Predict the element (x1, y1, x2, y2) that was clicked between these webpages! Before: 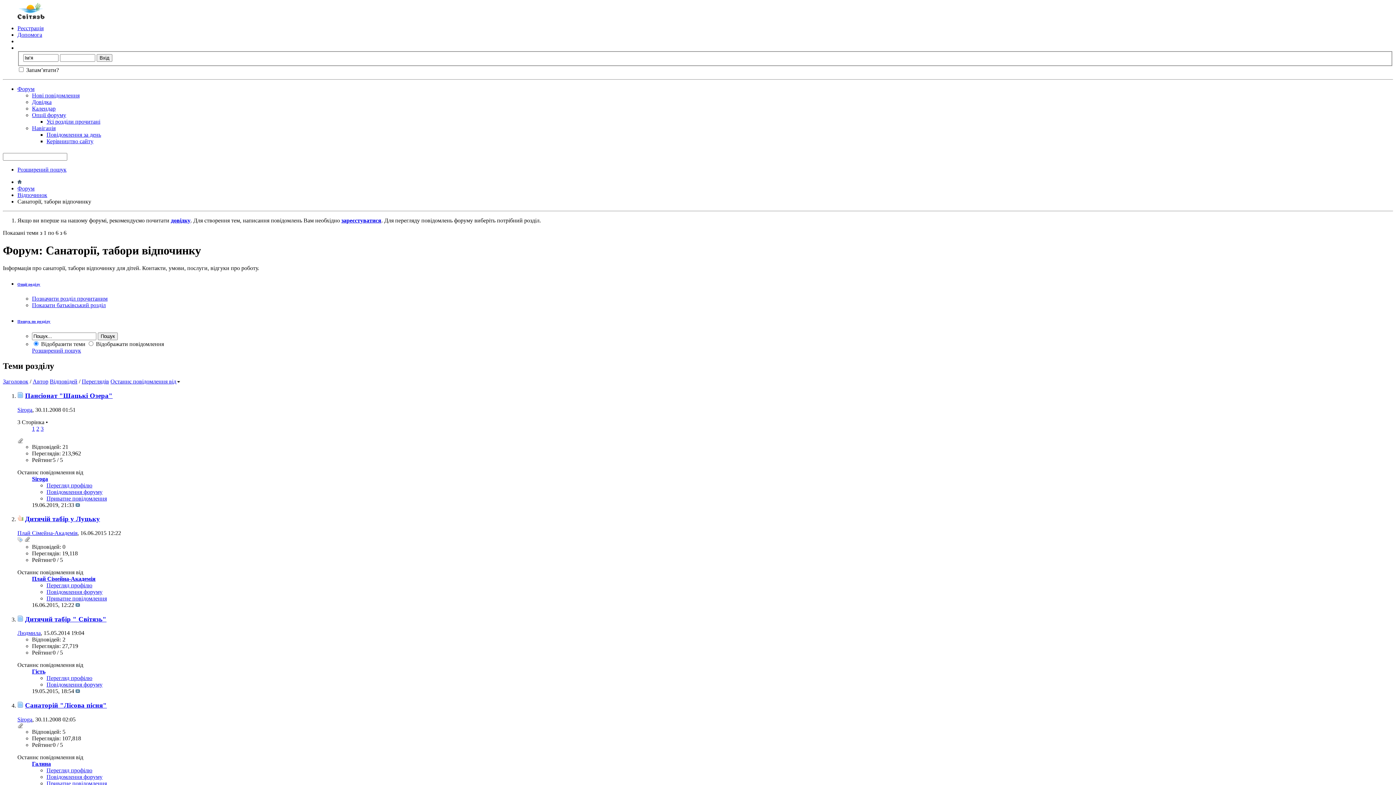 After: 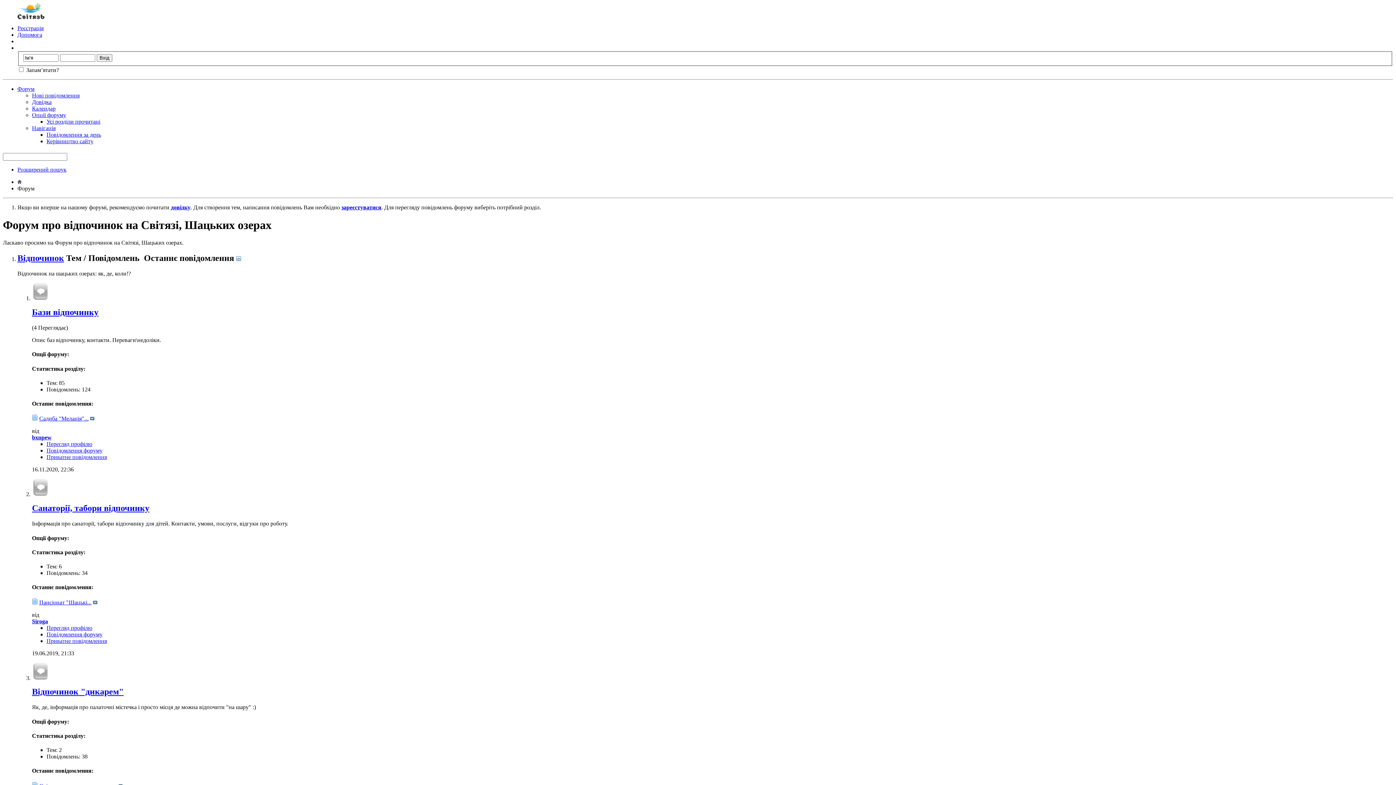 Action: bbox: (46, 118, 100, 124) label: Усі розділи прочитані